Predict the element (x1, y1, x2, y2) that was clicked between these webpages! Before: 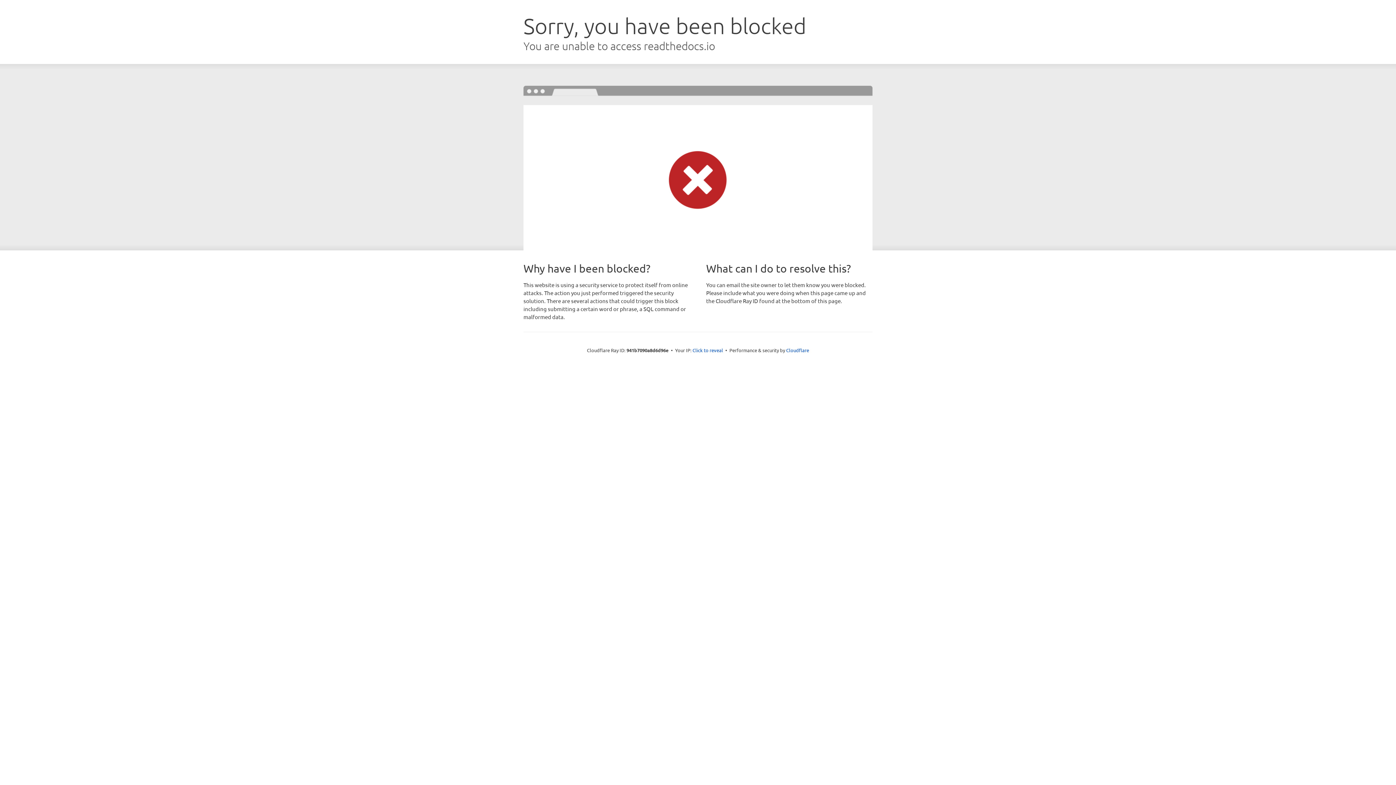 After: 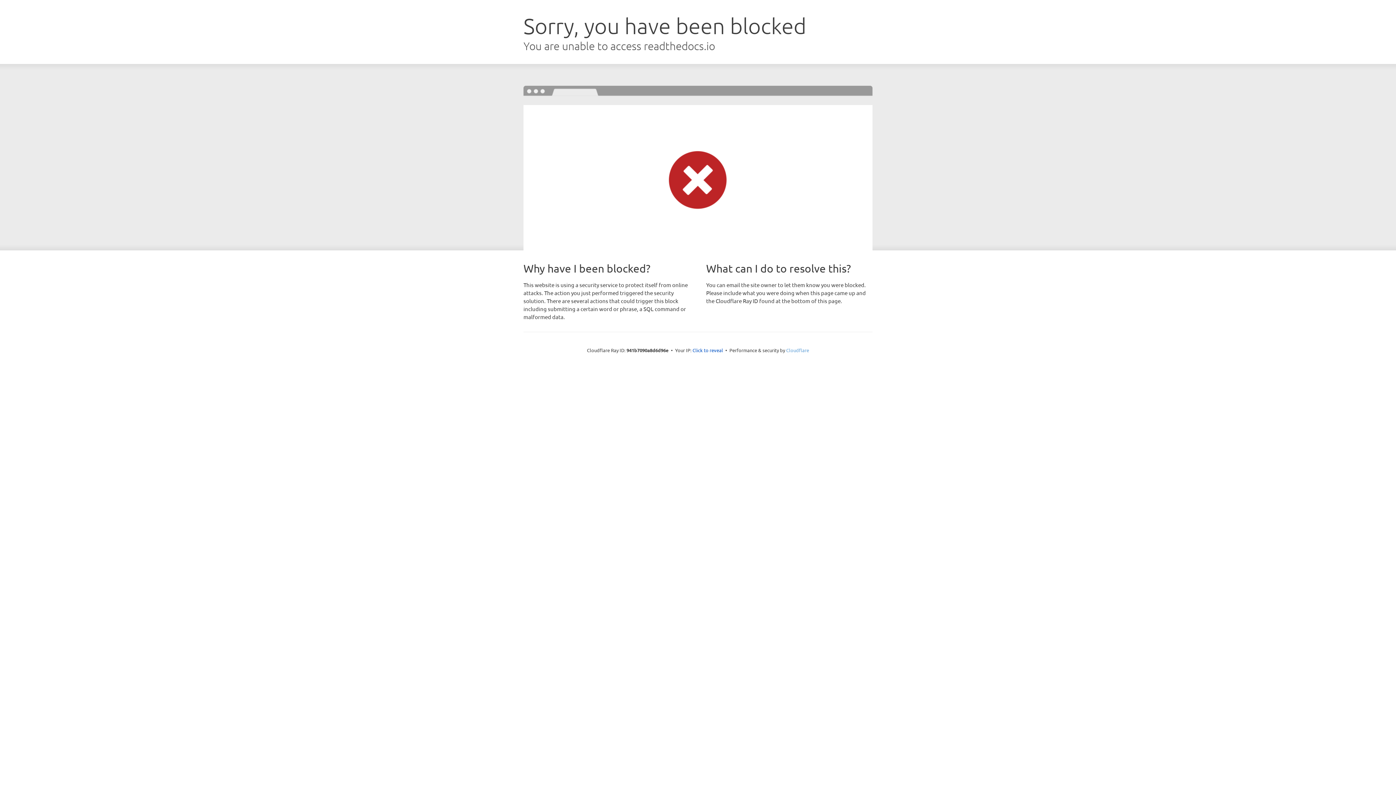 Action: label: Cloudflare bbox: (786, 347, 809, 353)